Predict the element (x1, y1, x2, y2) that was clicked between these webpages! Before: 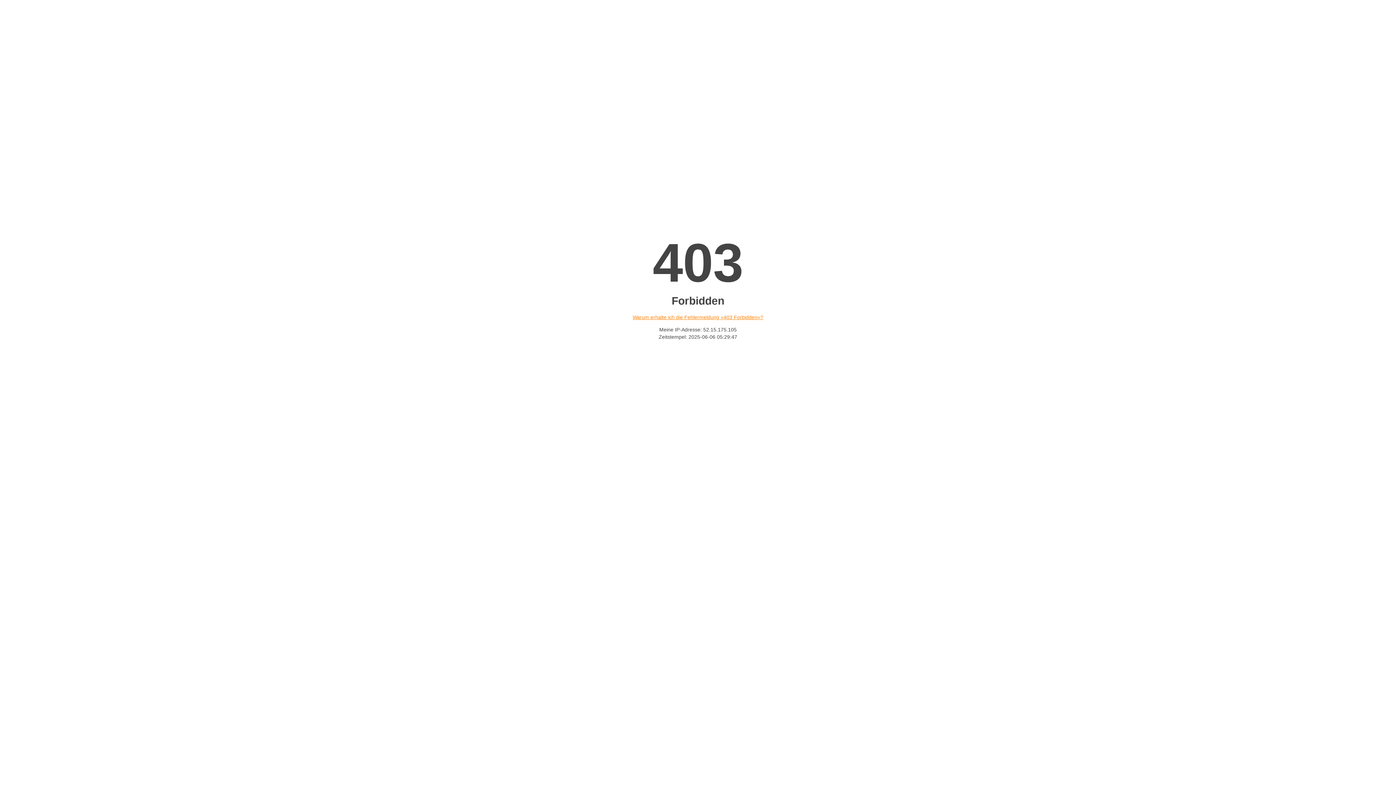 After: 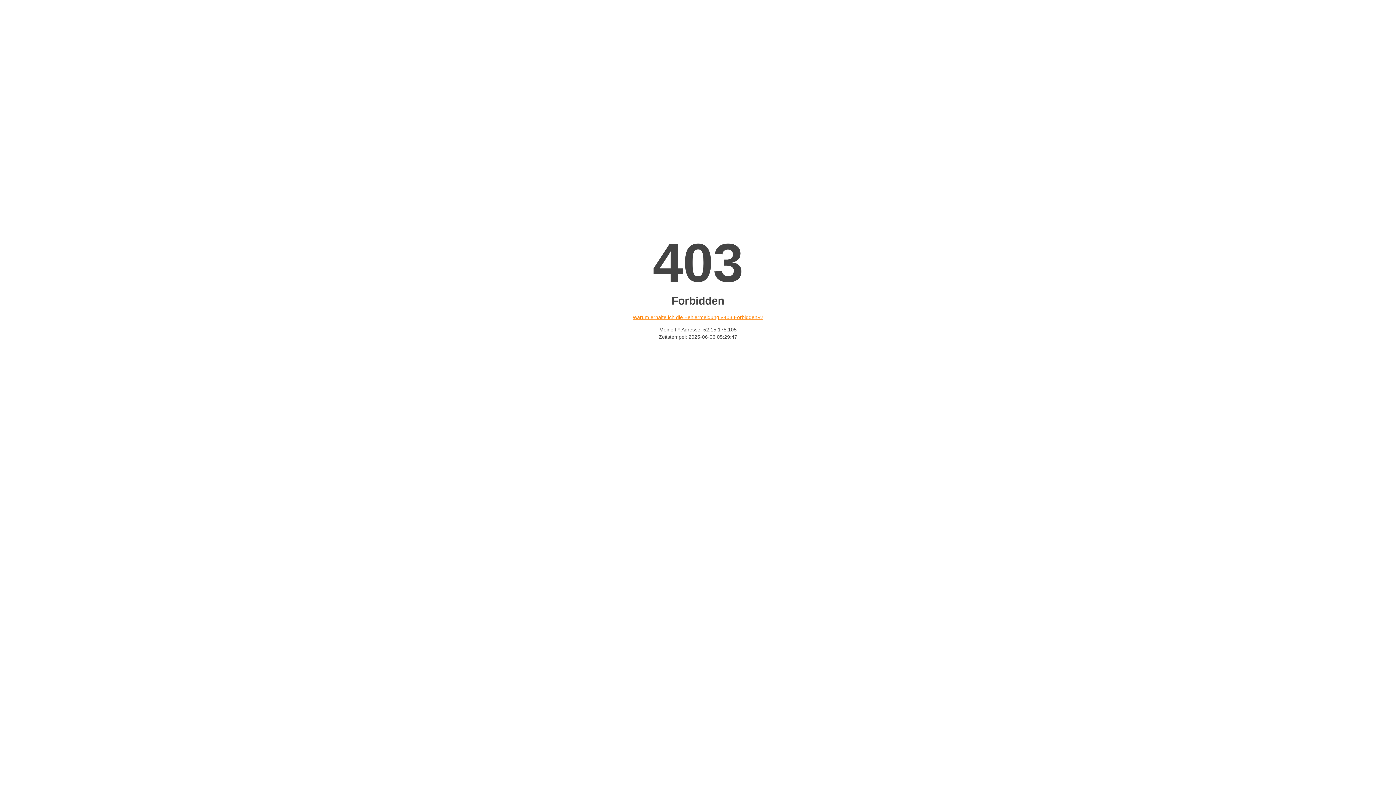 Action: bbox: (632, 314, 763, 320) label: Warum erhalte ich die Fehlermeldung «403 Forbidden»?